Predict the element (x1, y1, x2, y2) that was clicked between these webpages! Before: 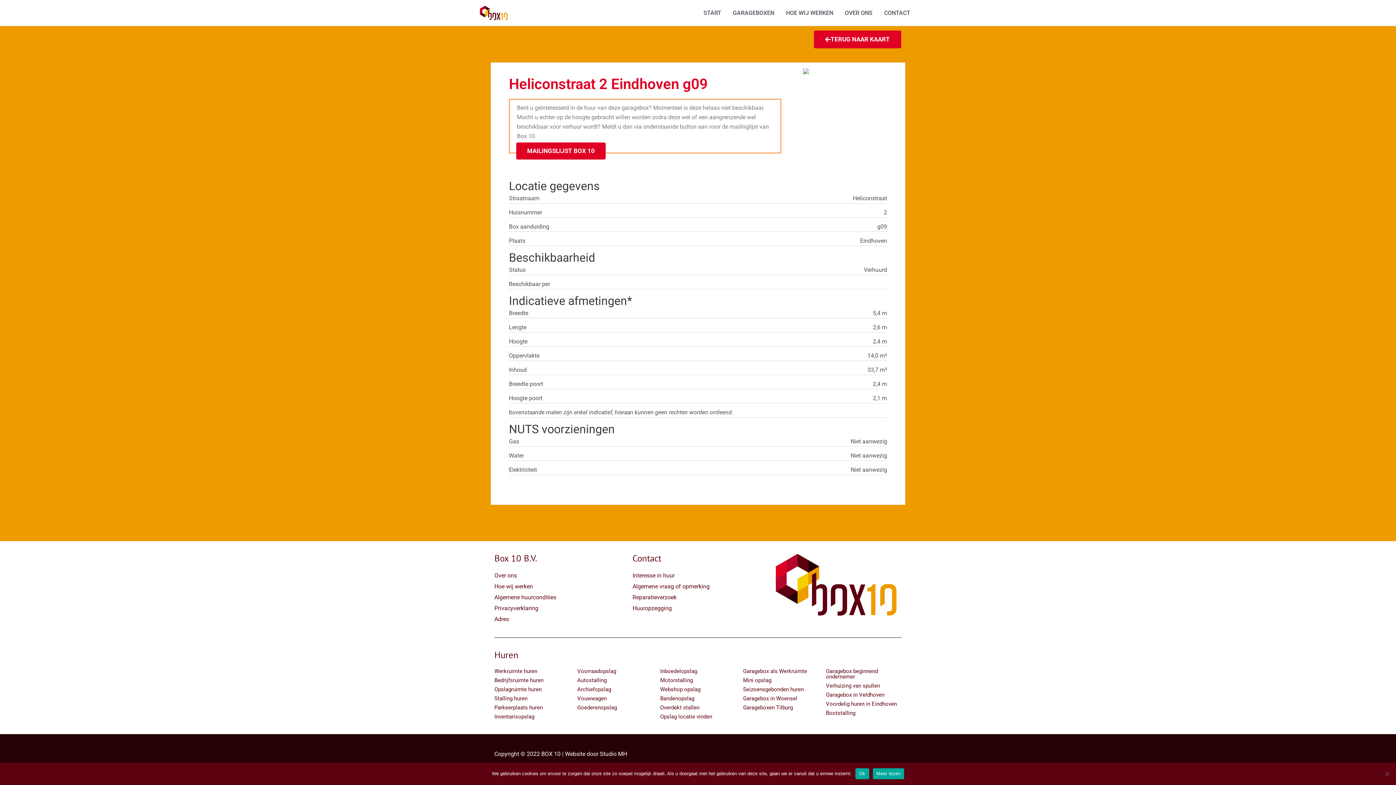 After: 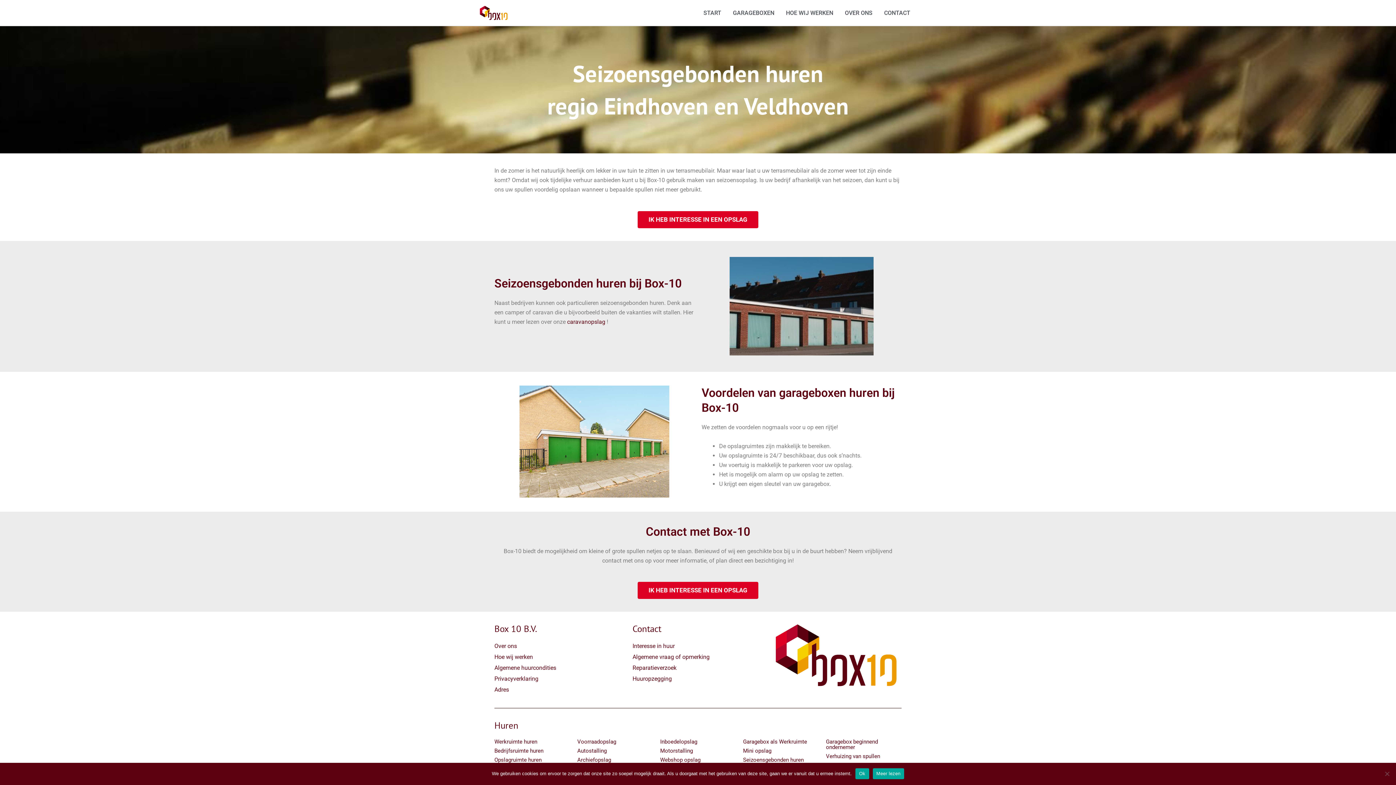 Action: label: Seizoensgebonden huren bbox: (743, 685, 818, 694)